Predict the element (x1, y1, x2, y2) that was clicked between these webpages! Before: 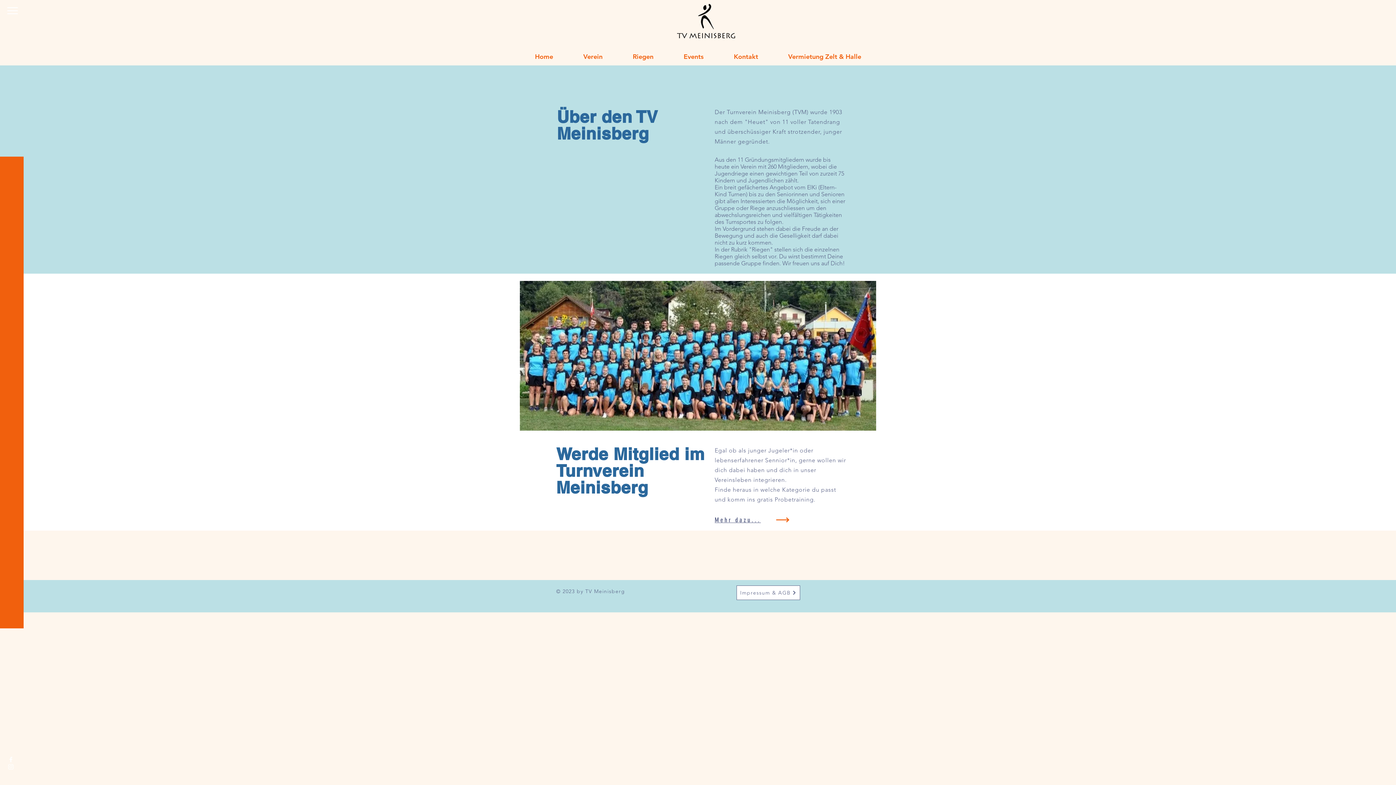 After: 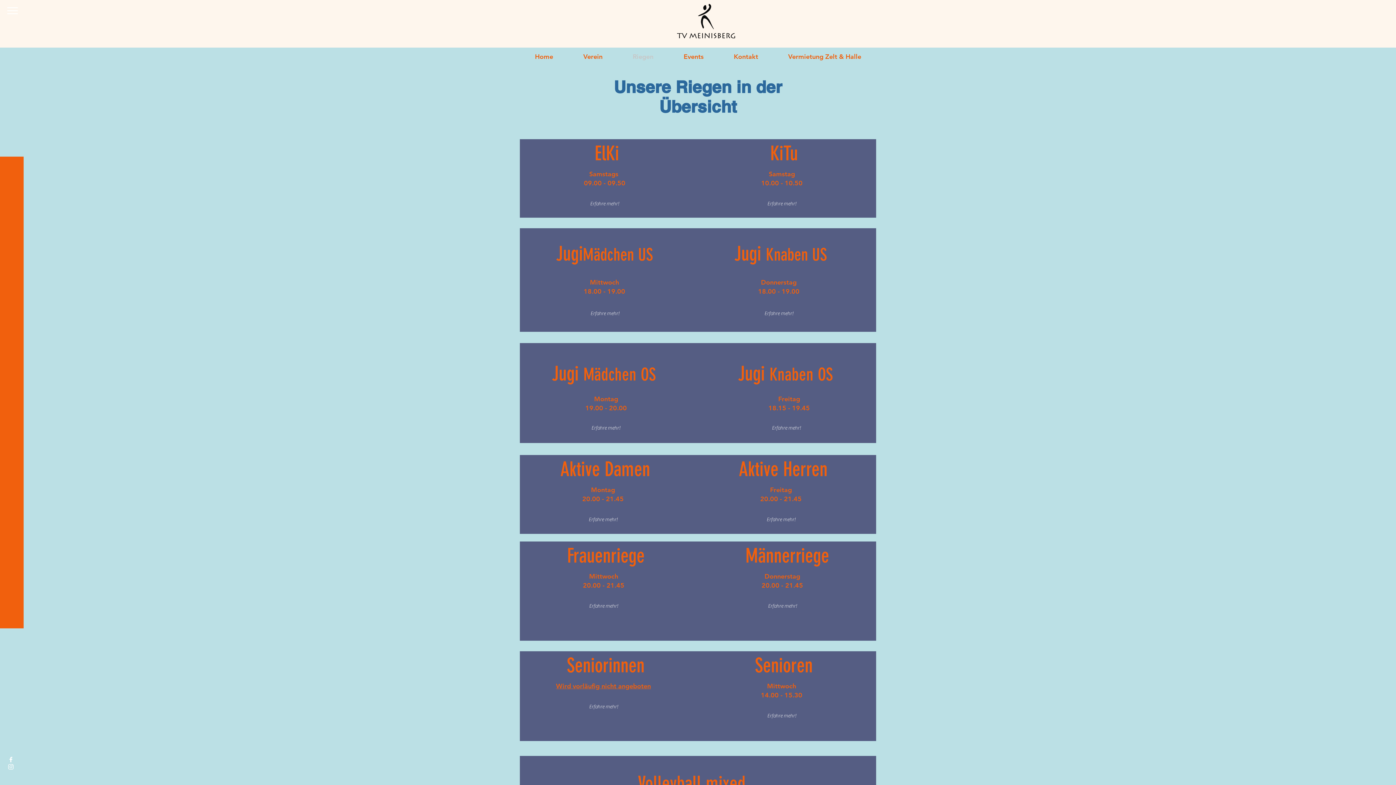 Action: label: Mehr dazu... bbox: (714, 516, 761, 524)